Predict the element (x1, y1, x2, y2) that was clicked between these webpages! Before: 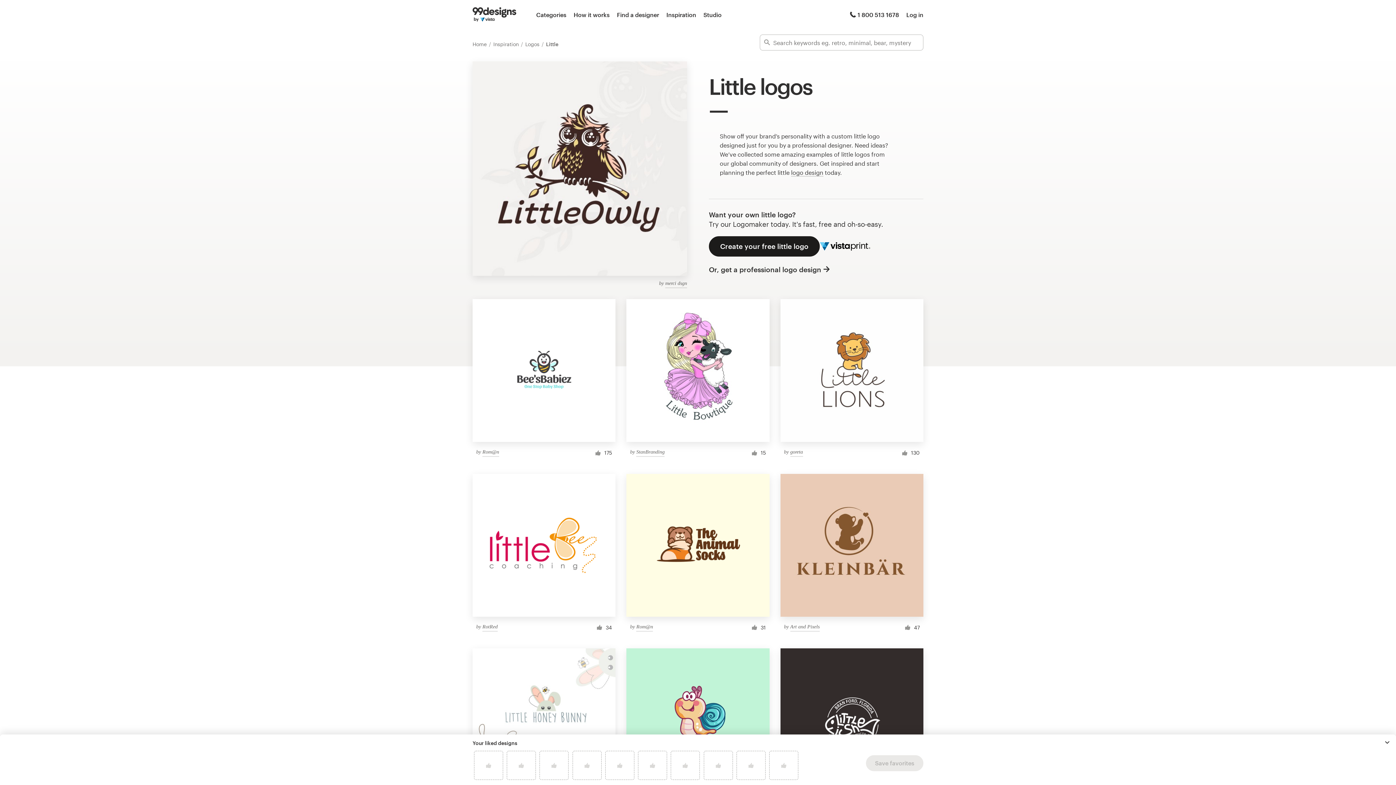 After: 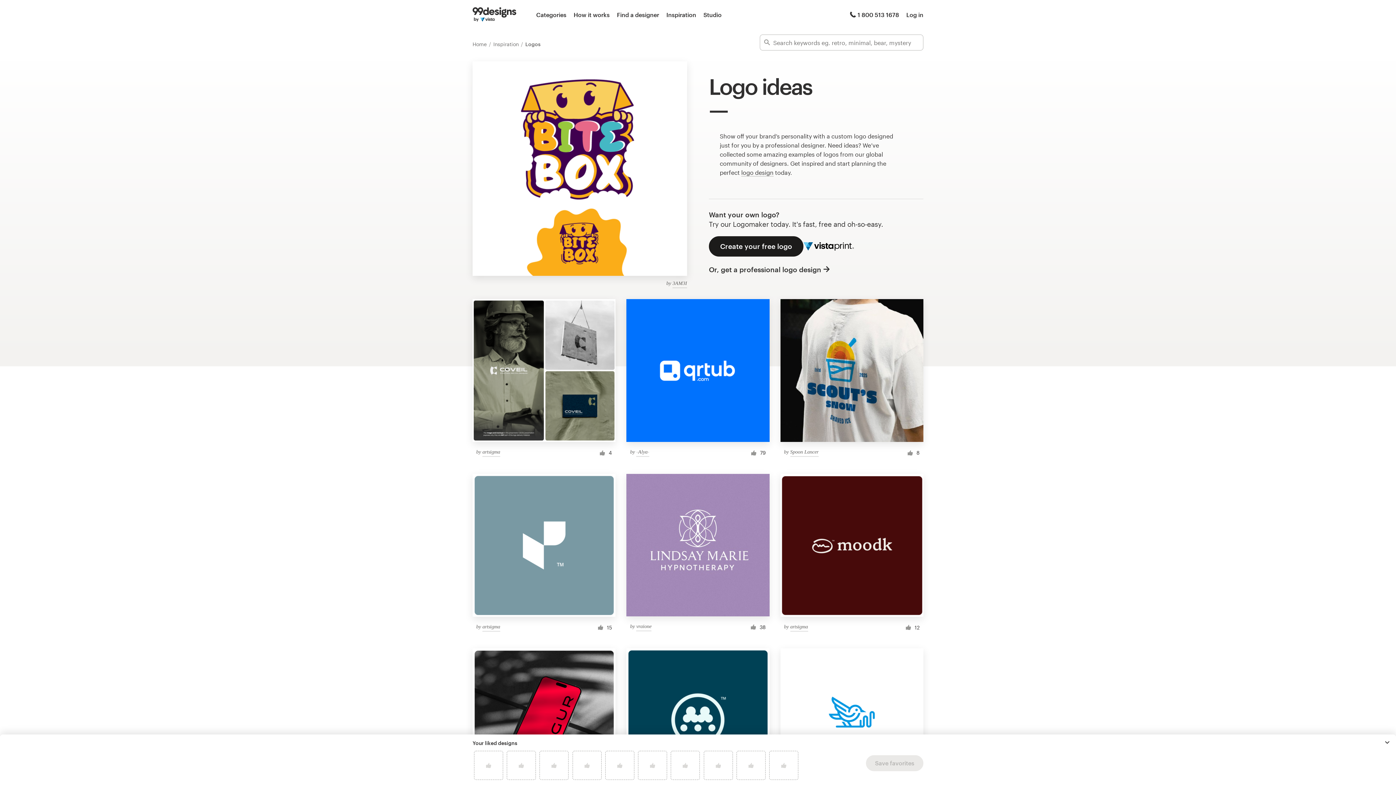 Action: label: Logos  bbox: (525, 41, 541, 47)